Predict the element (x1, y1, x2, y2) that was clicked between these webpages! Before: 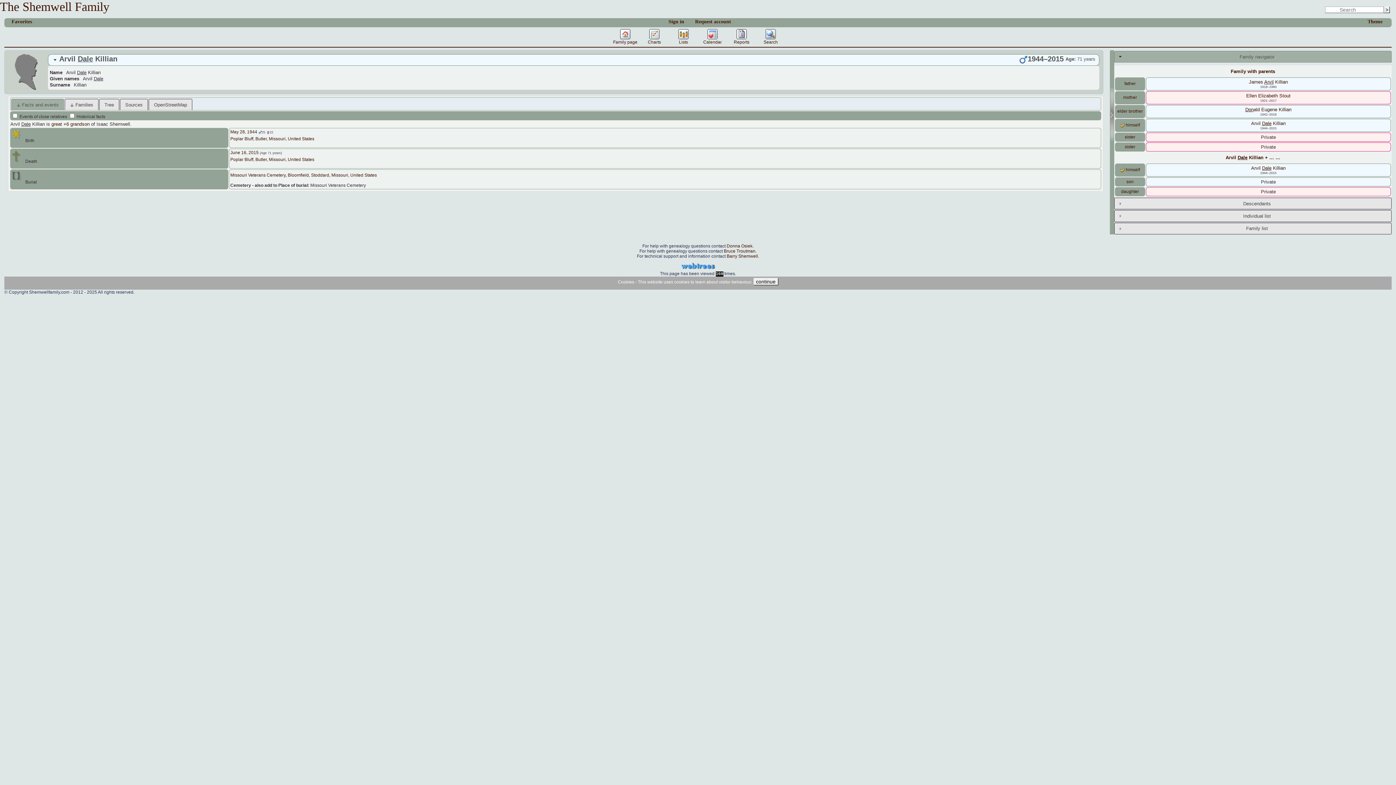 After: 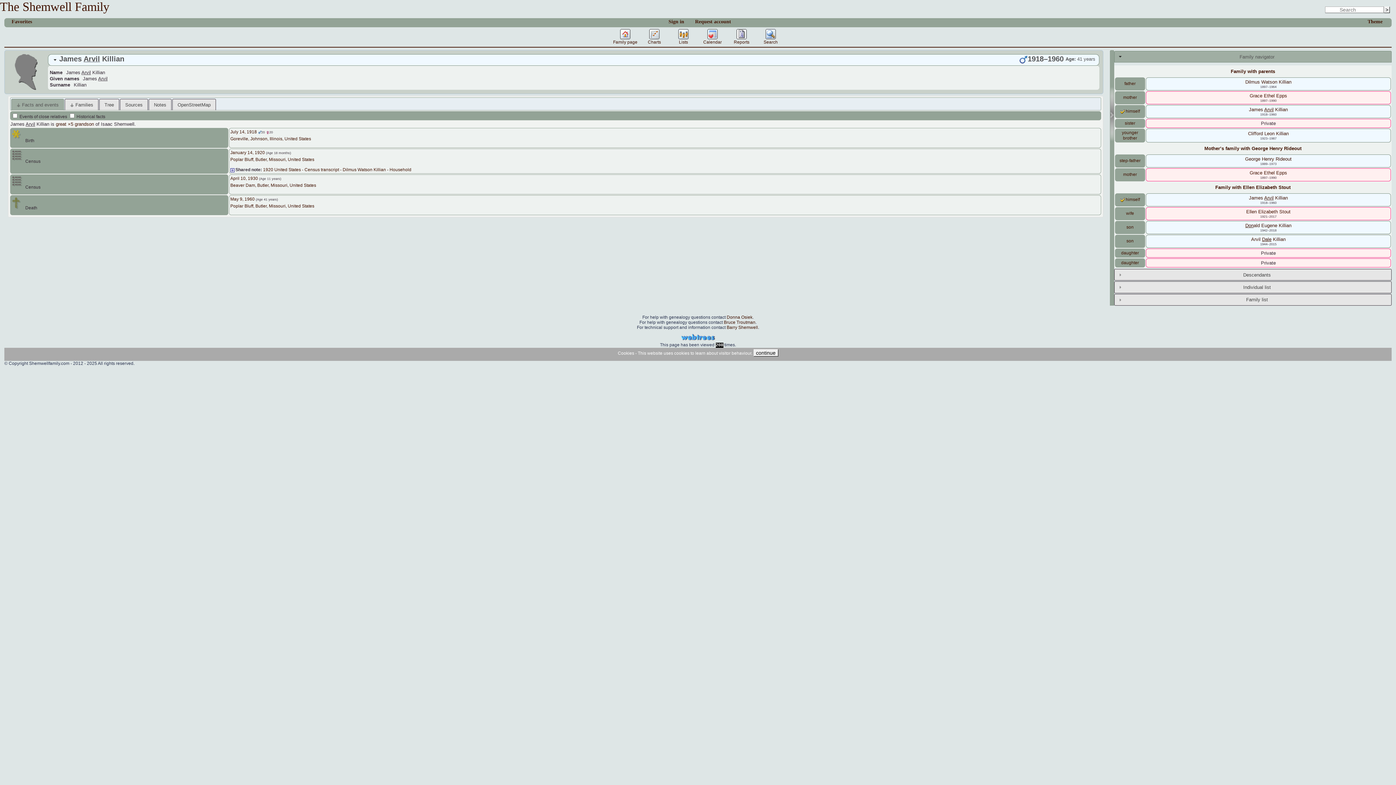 Action: label: James Arvil Killian bbox: (1249, 79, 1288, 84)